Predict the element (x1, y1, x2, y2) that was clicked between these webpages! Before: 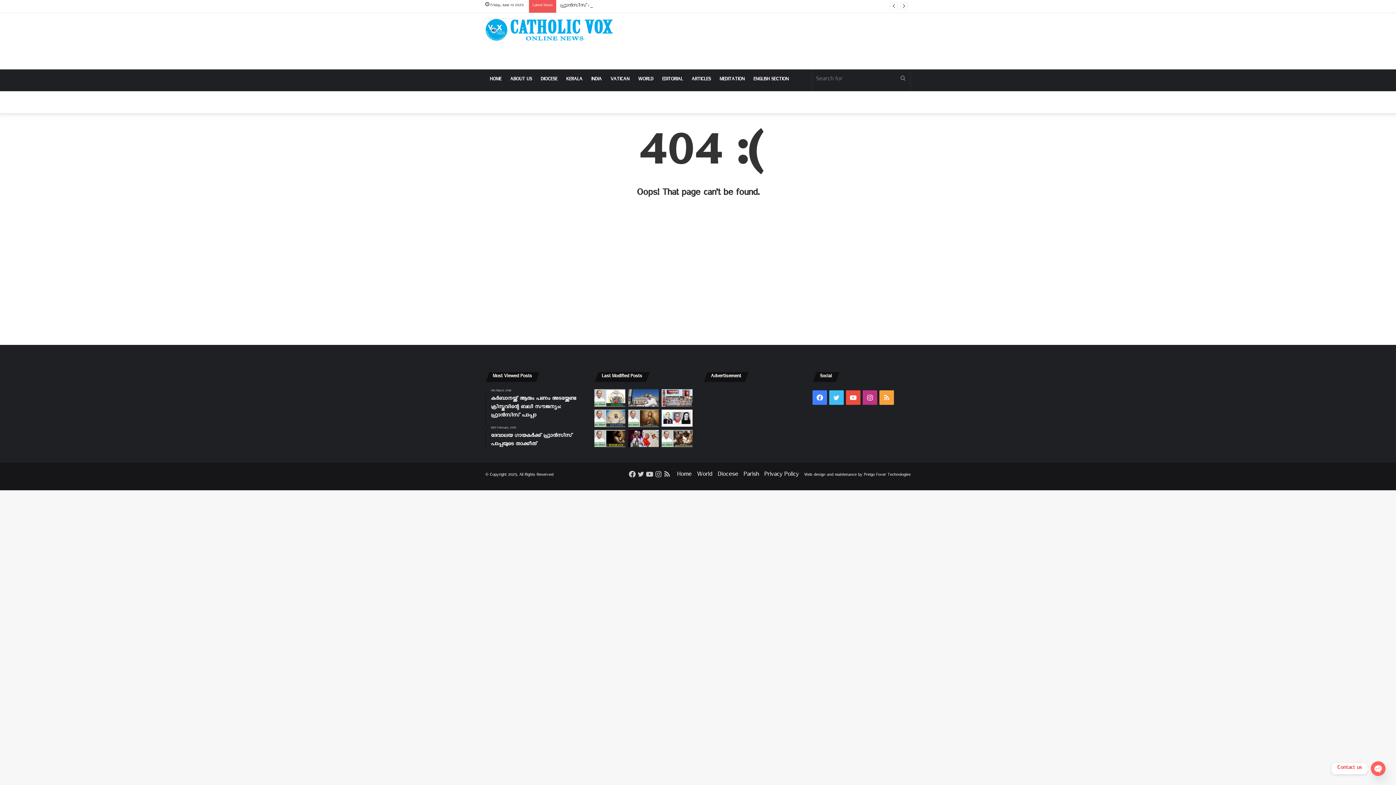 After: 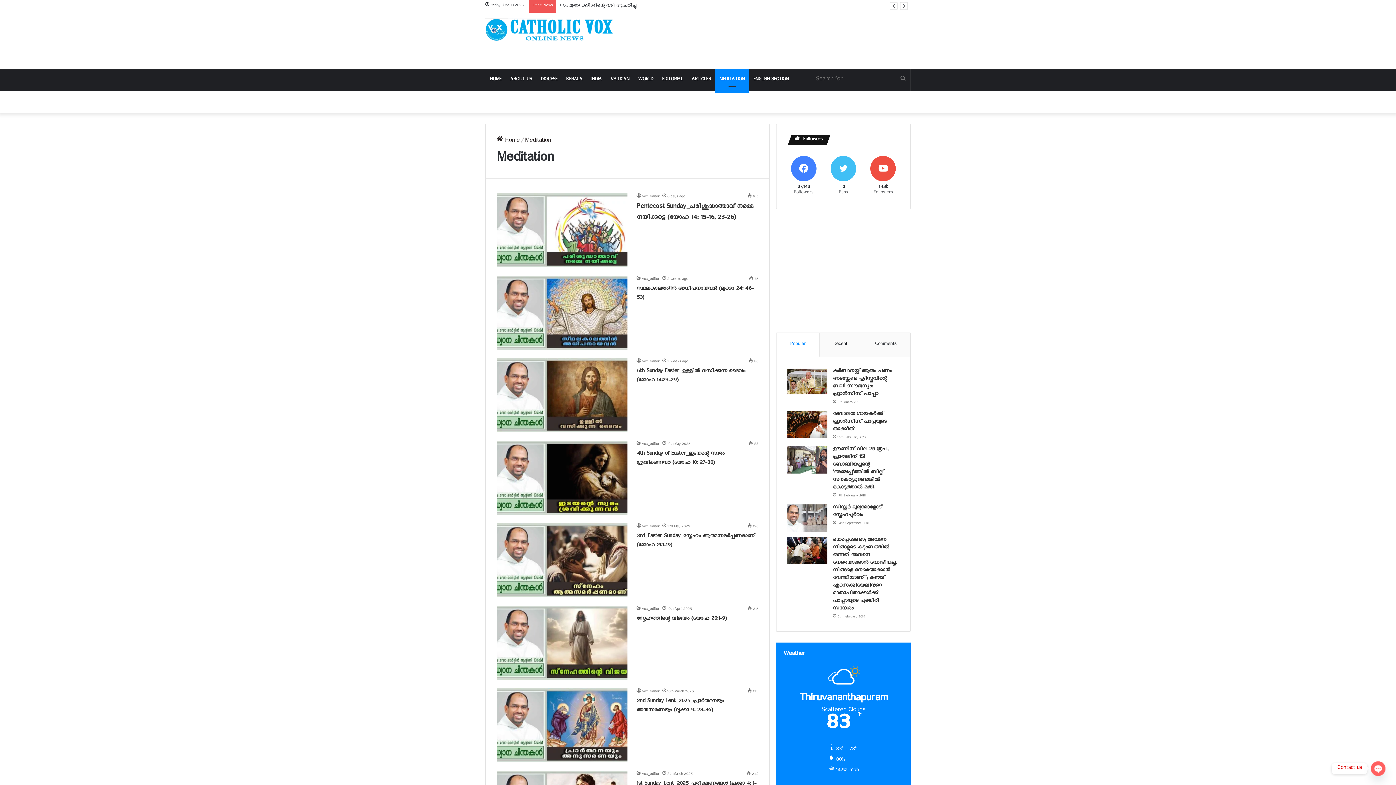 Action: bbox: (715, 69, 749, 91) label: MEDITATION